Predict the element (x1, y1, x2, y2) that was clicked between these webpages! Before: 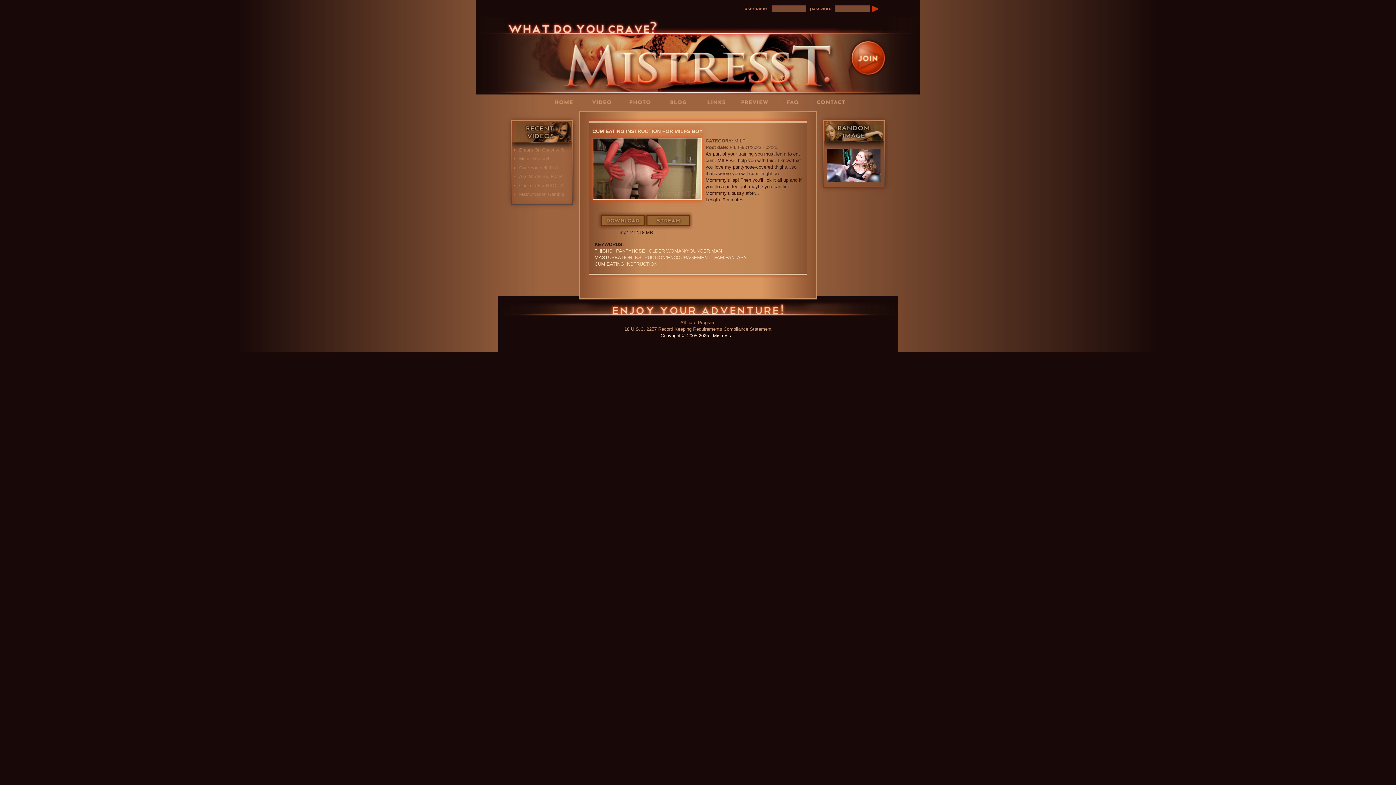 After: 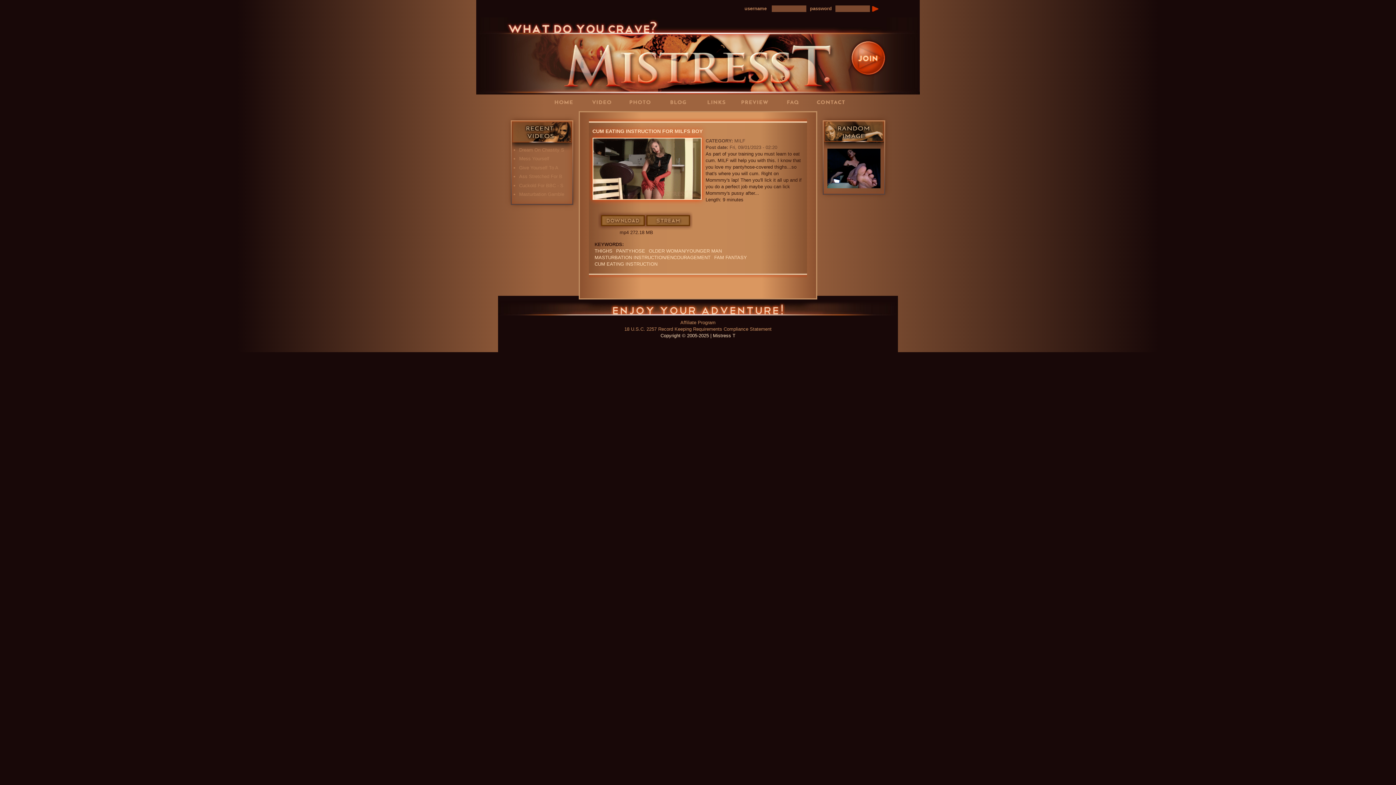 Action: bbox: (594, 254, 710, 260) label: MASTURBATION INSTRUCTION/ENCOURAGEMENT